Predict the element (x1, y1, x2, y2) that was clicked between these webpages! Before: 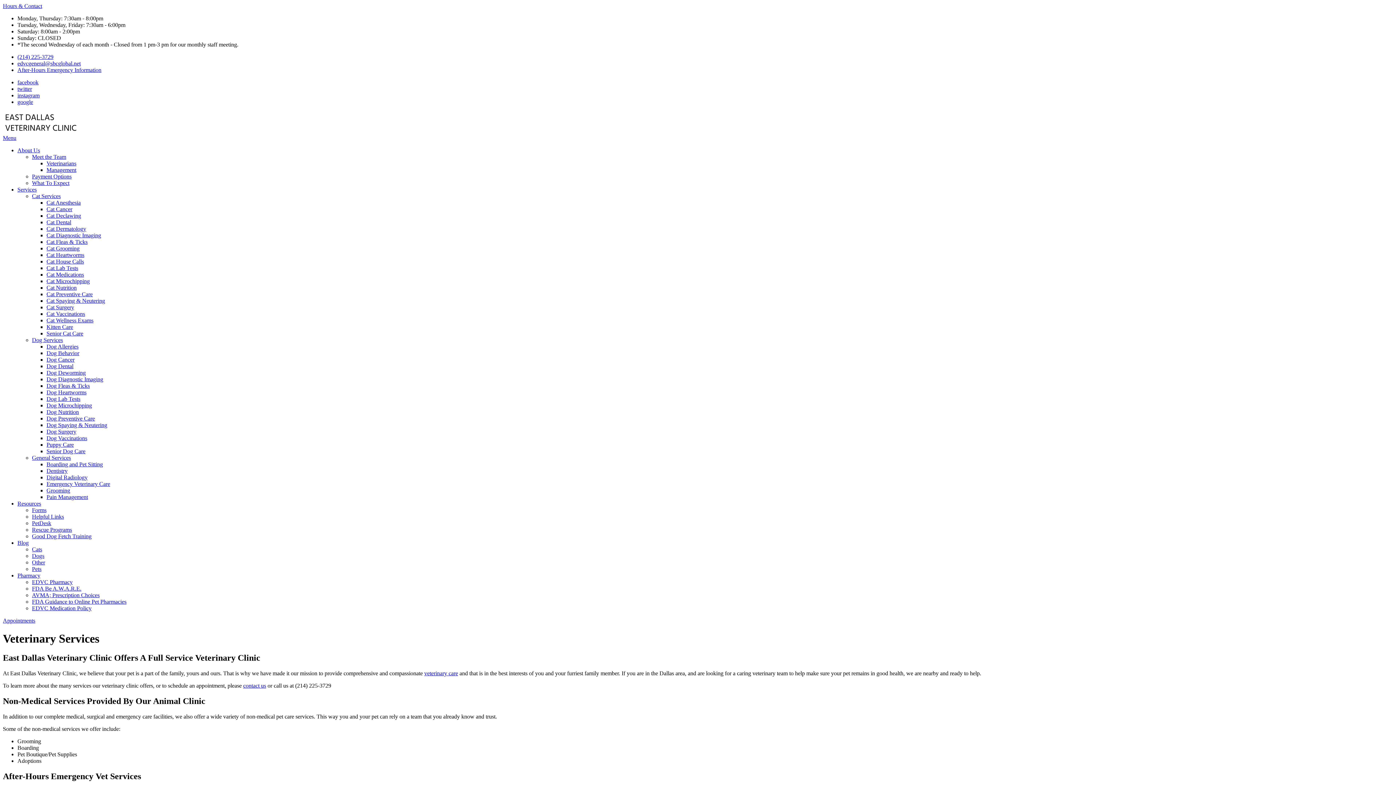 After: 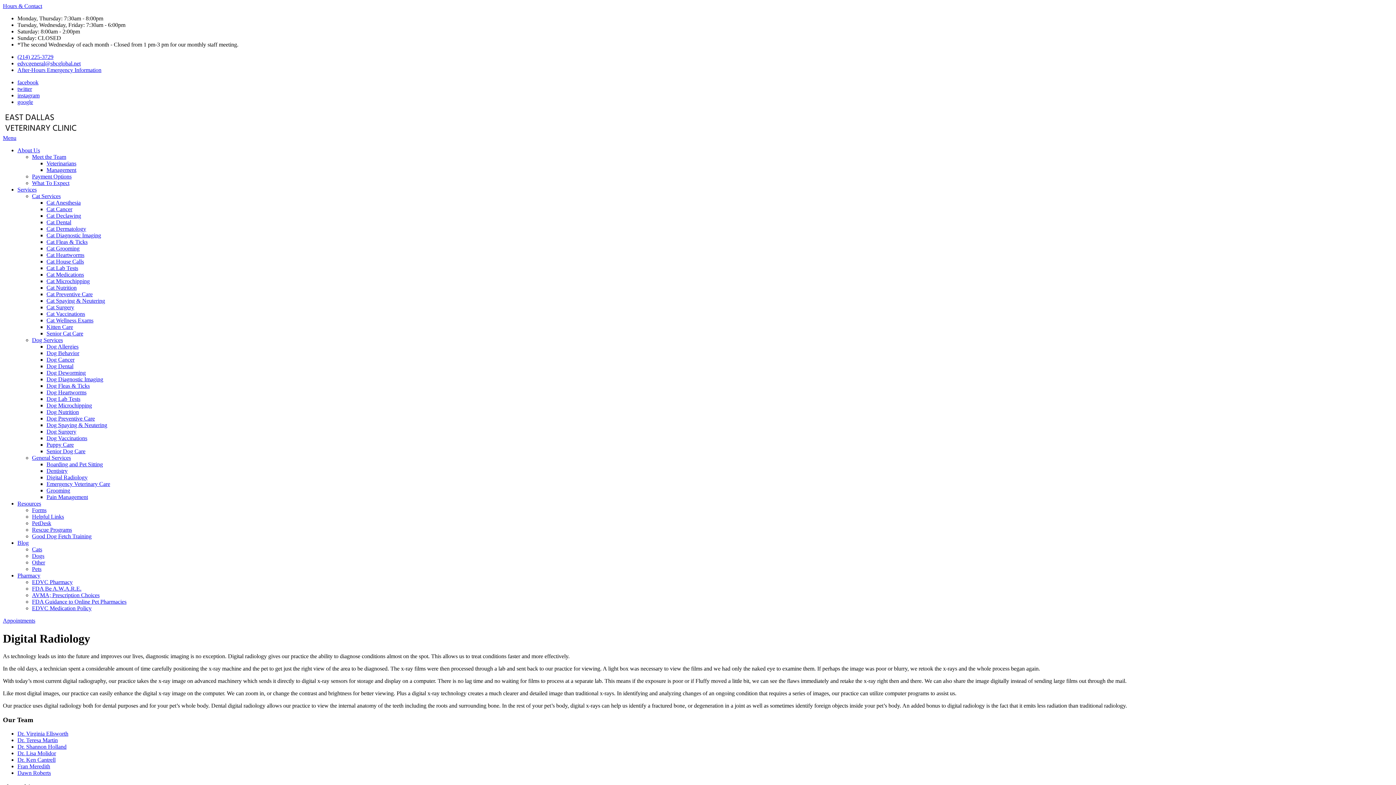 Action: label: Digital Radiology bbox: (46, 474, 87, 480)